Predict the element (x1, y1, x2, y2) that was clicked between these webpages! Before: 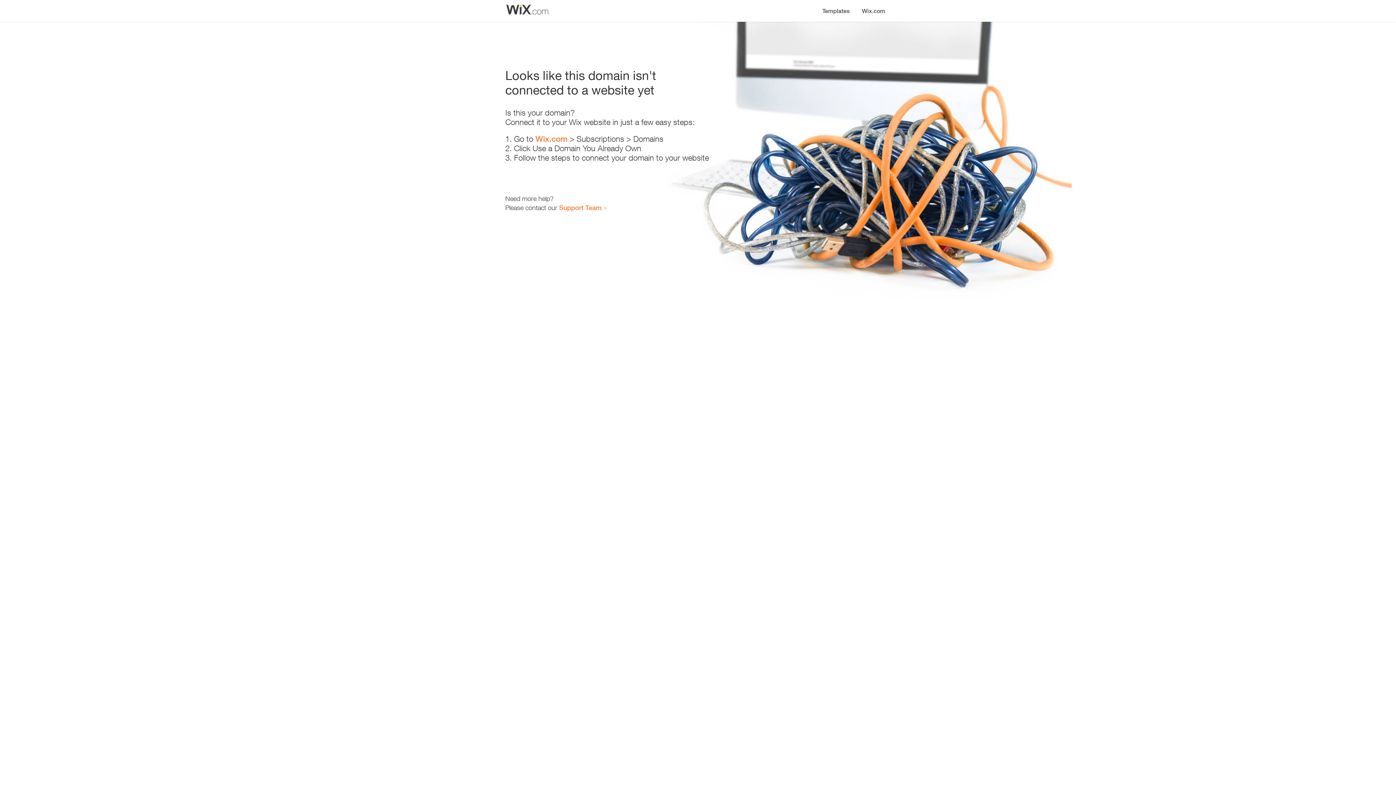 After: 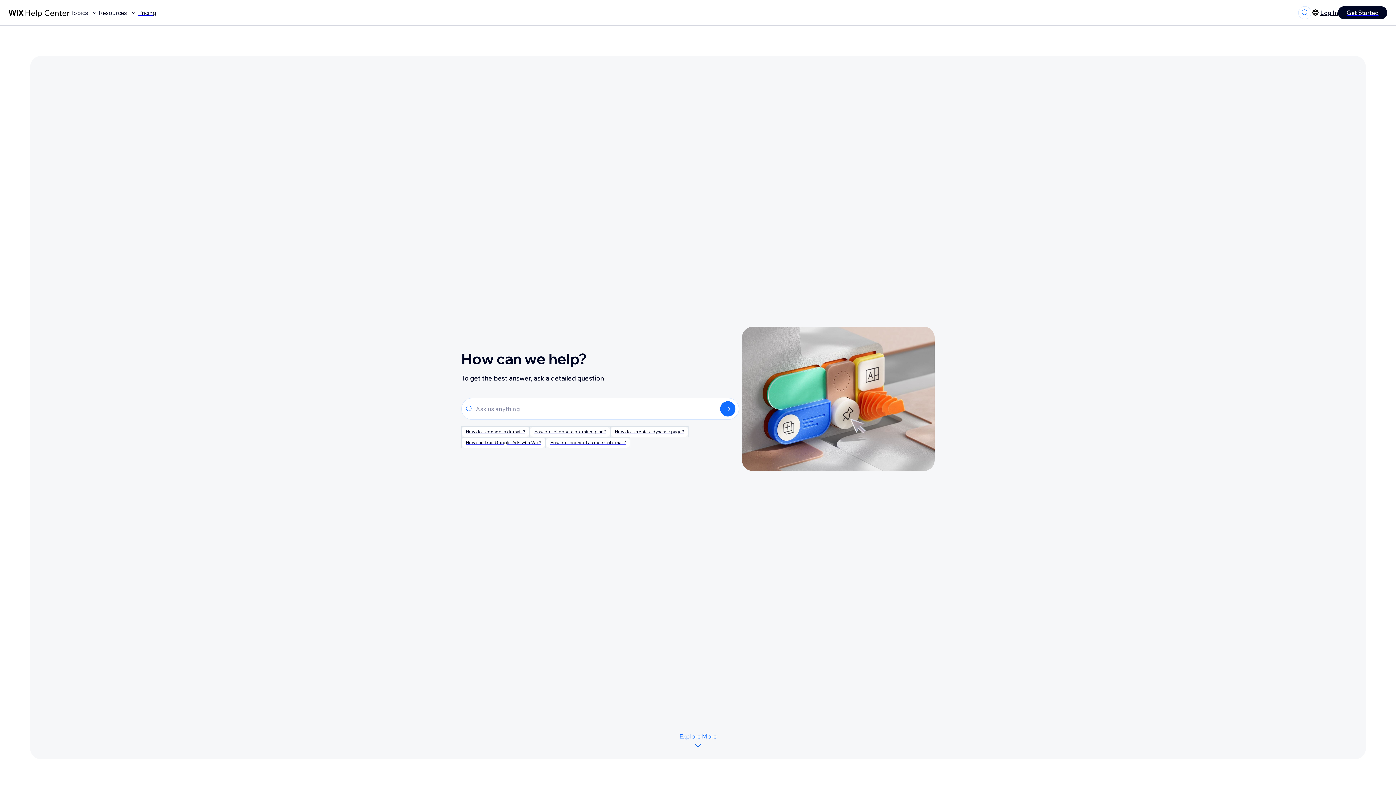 Action: label: Support Team bbox: (559, 203, 601, 211)